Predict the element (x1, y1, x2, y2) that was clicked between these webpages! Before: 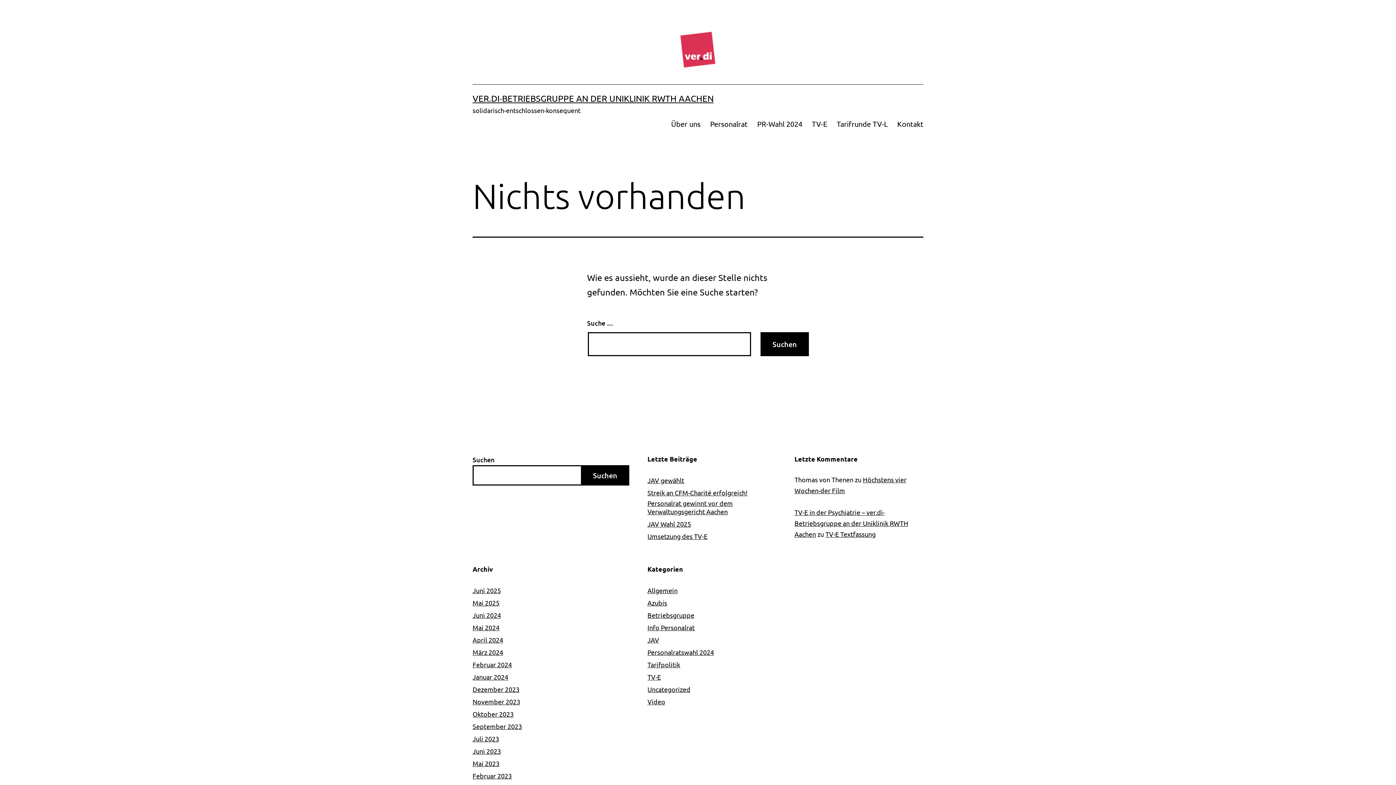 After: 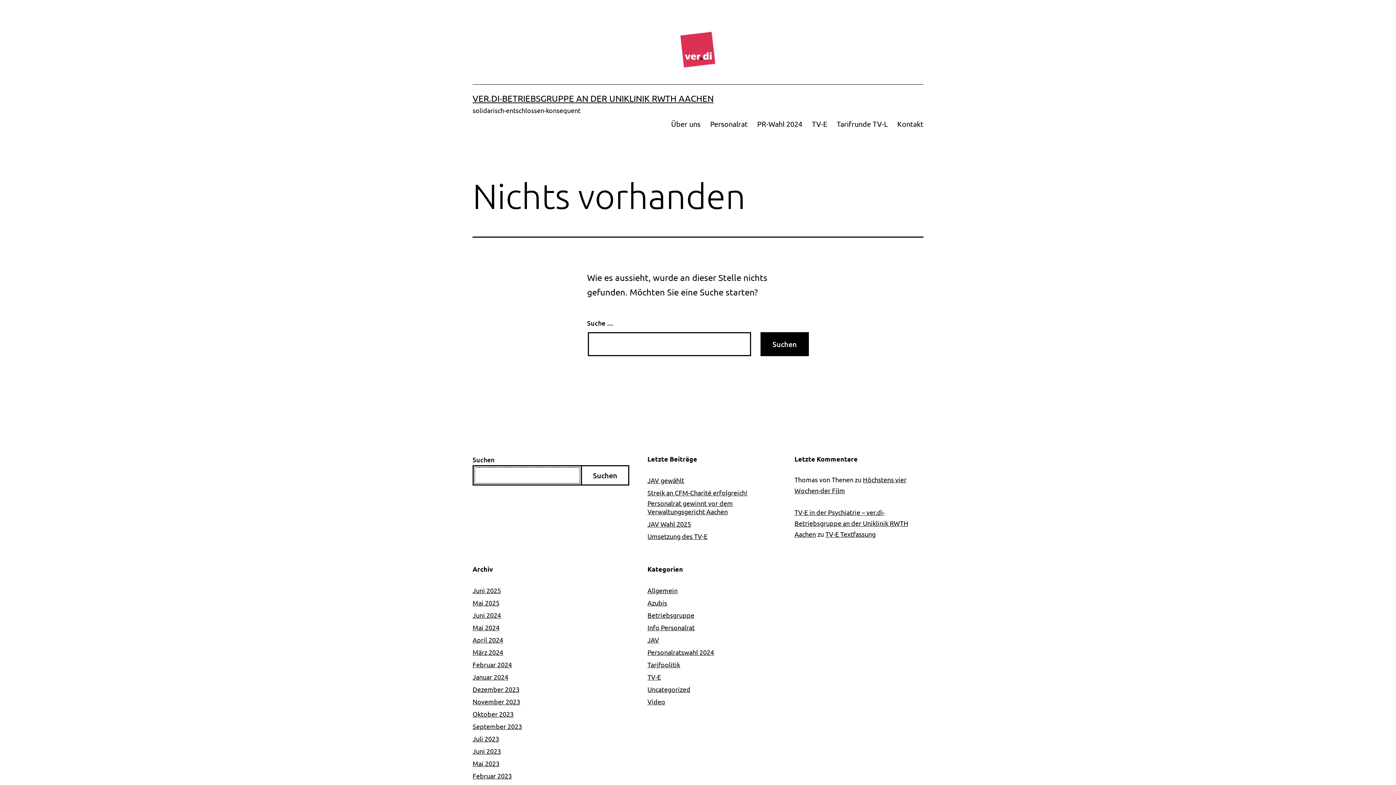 Action: label: Suchen bbox: (581, 465, 629, 485)